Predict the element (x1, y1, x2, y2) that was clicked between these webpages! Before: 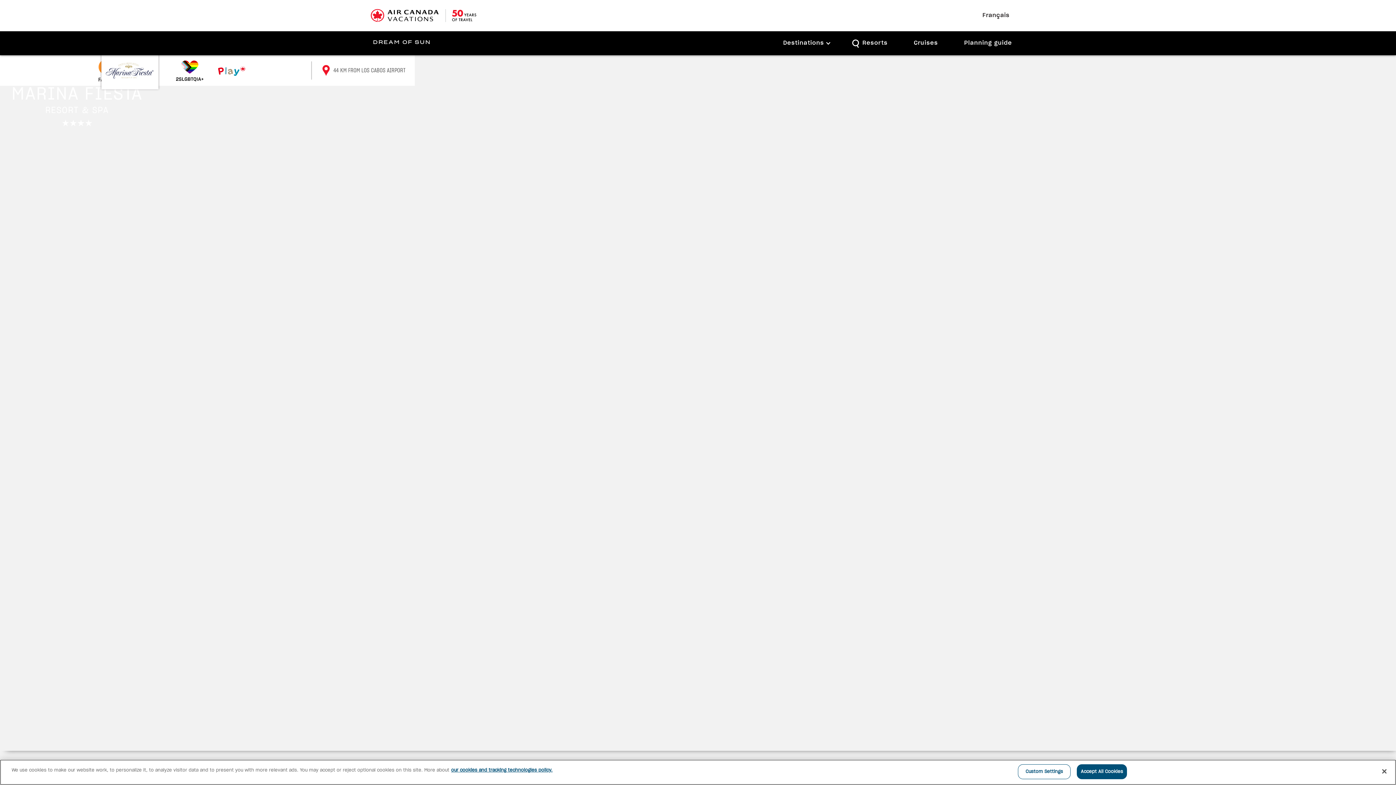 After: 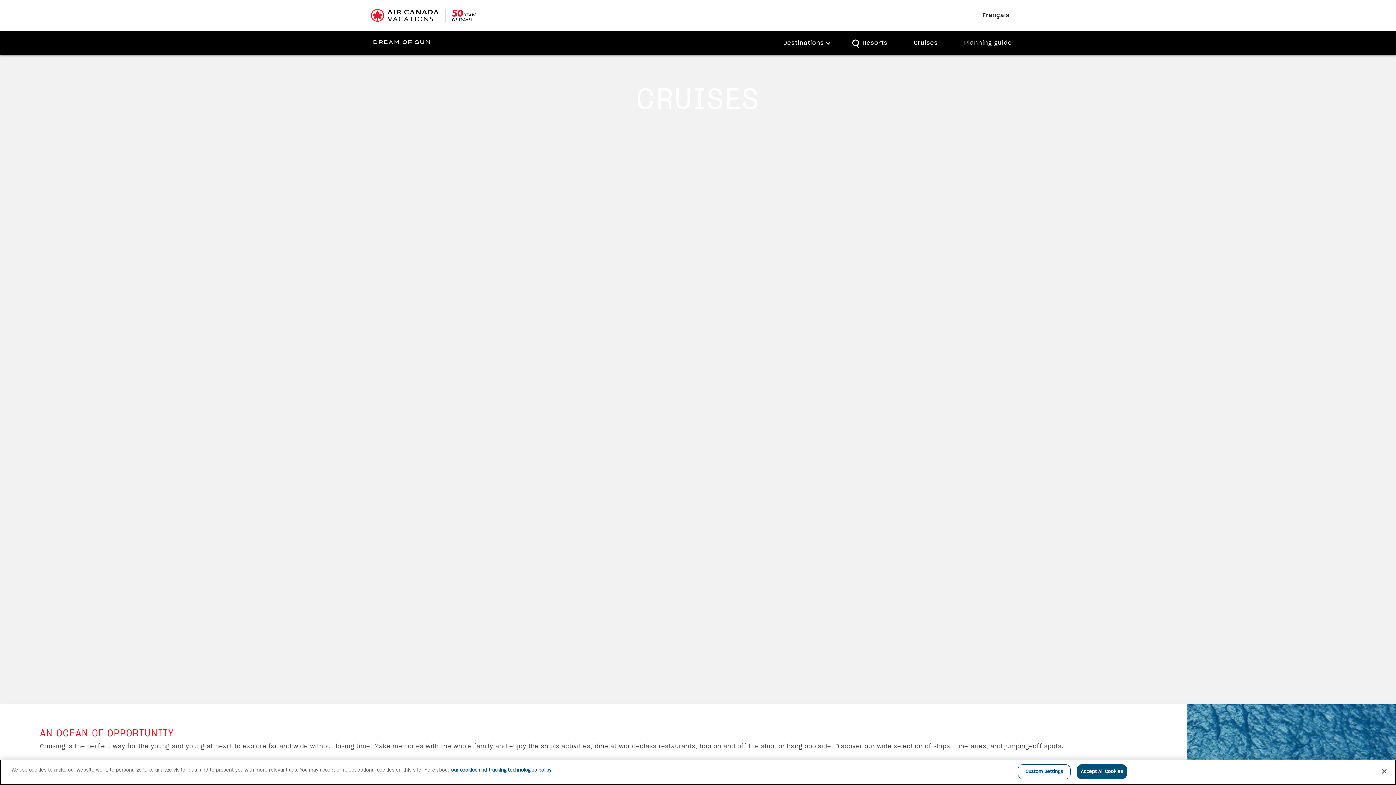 Action: bbox: (901, 32, 951, 54) label: Cruises